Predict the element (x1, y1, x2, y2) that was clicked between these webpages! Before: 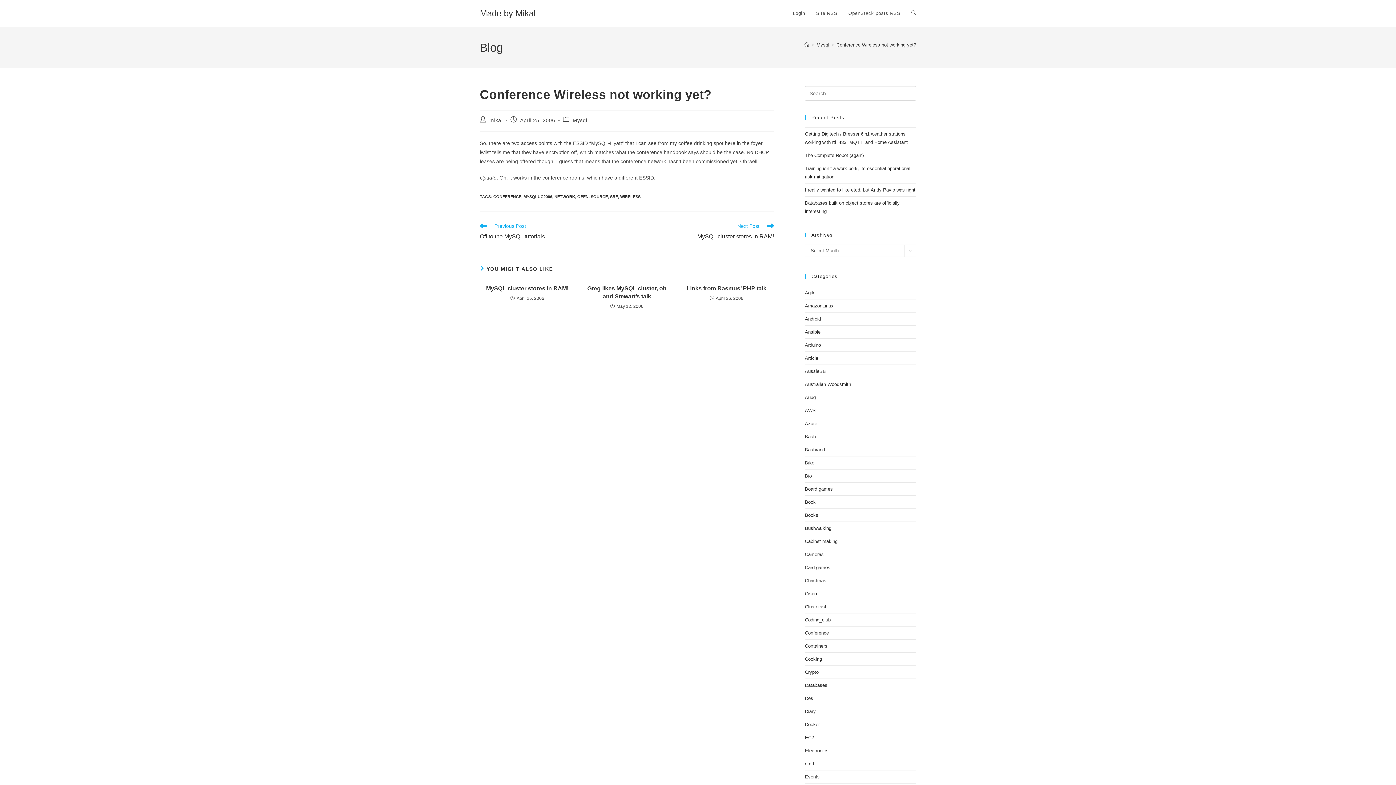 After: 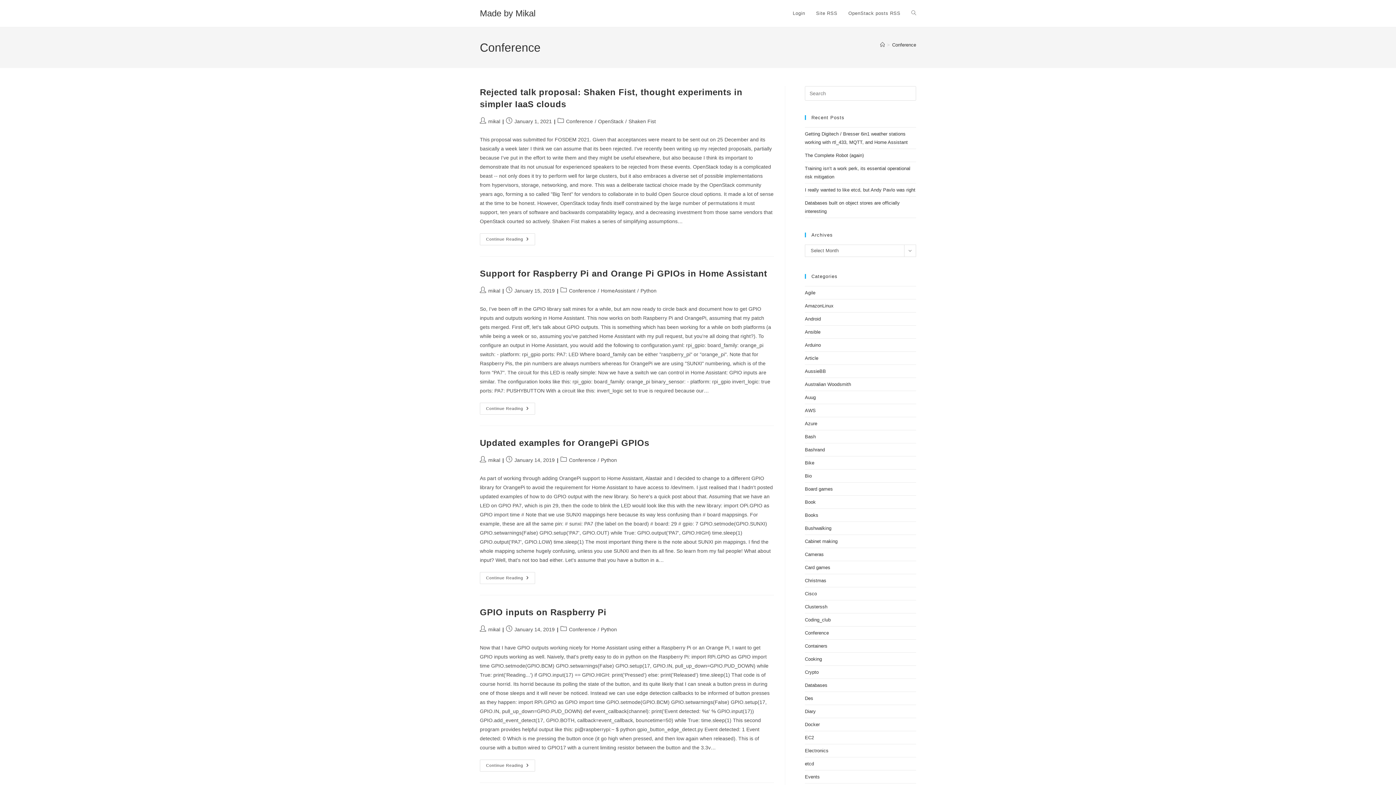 Action: label: Conference bbox: (805, 630, 829, 636)